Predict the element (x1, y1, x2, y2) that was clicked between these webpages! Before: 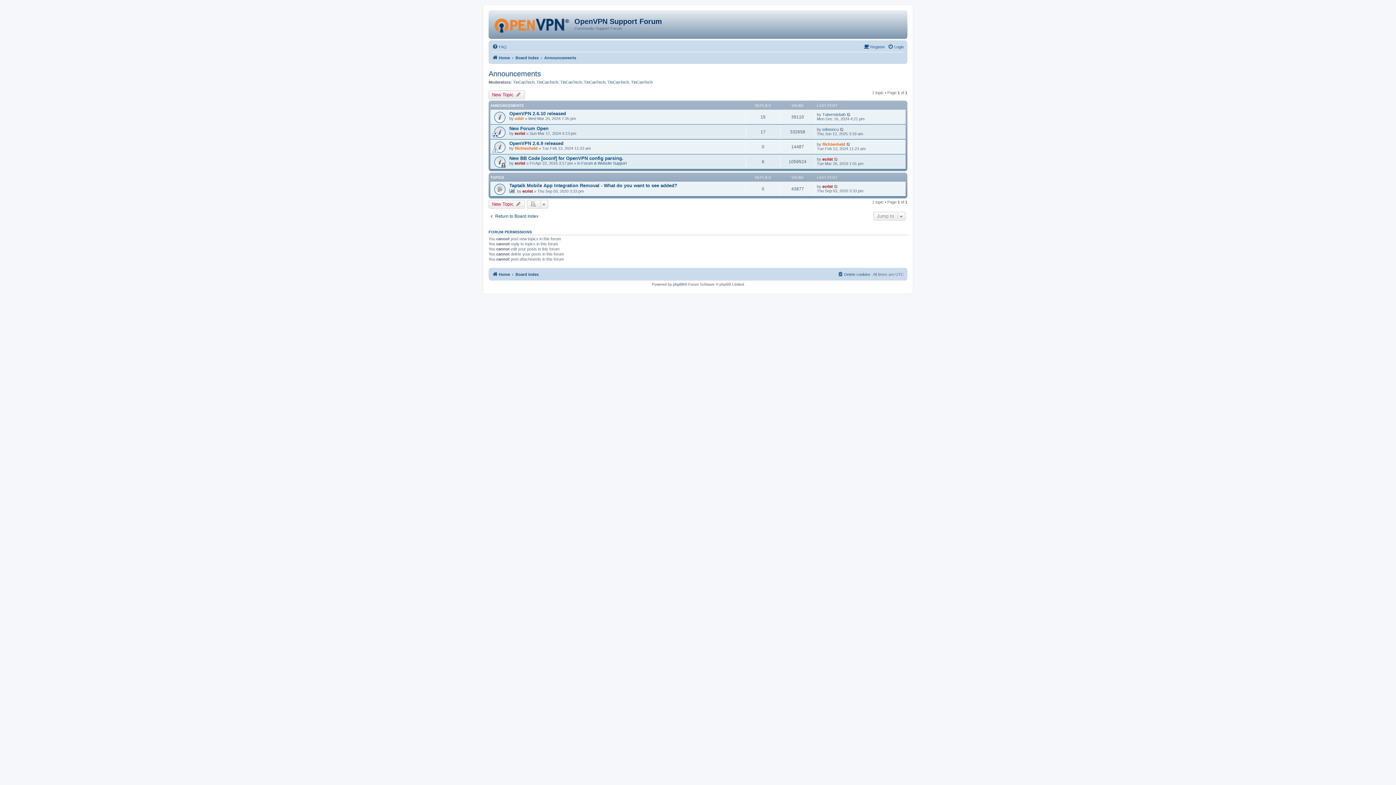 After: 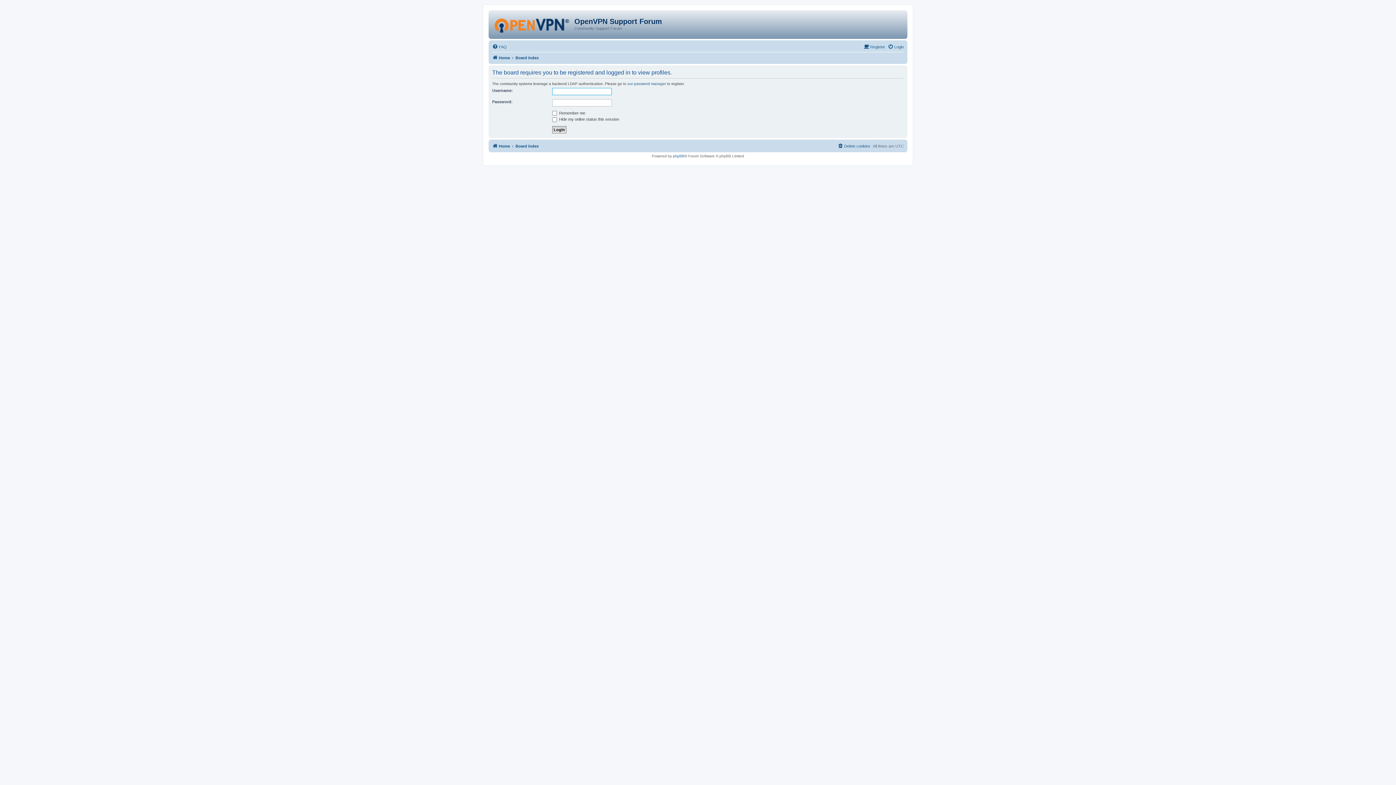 Action: bbox: (522, 189, 533, 193) label: ecrist